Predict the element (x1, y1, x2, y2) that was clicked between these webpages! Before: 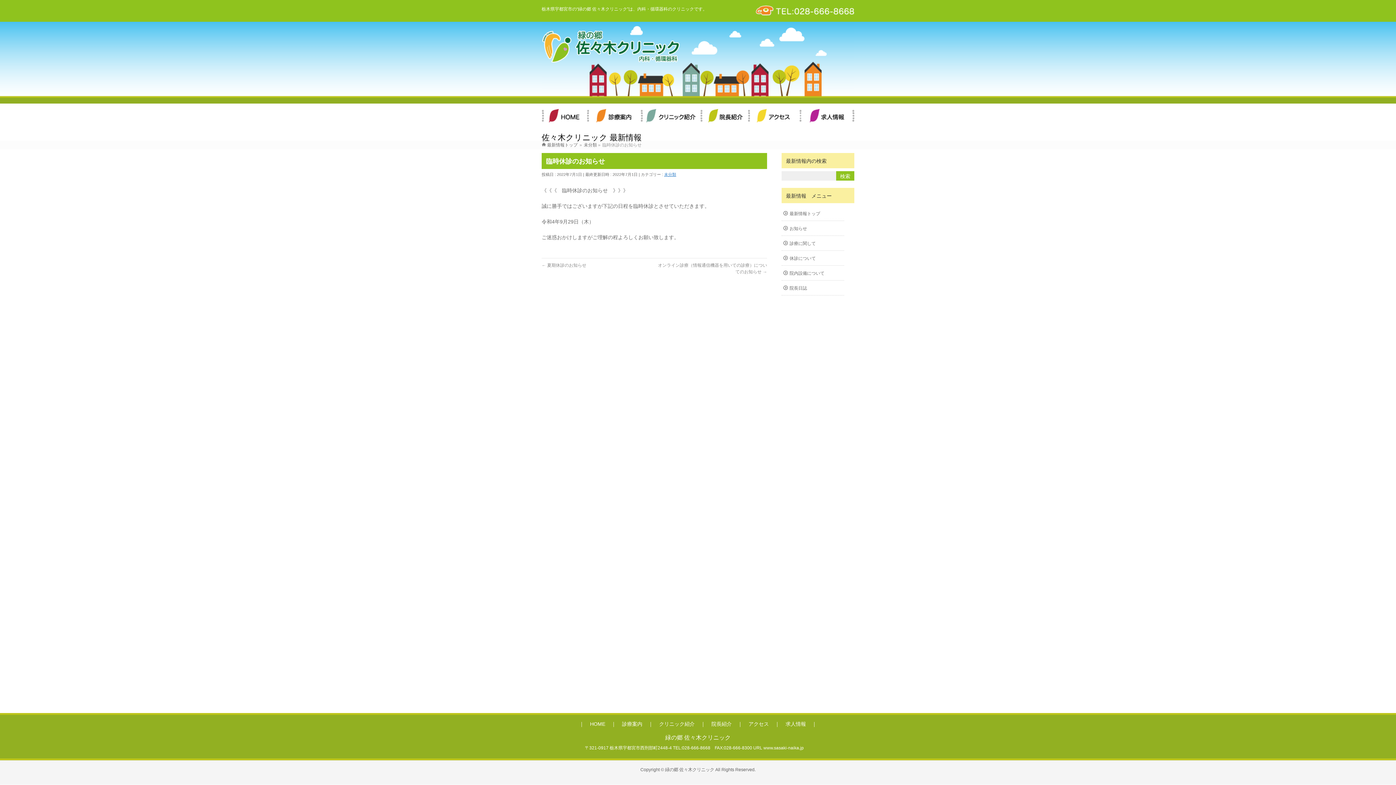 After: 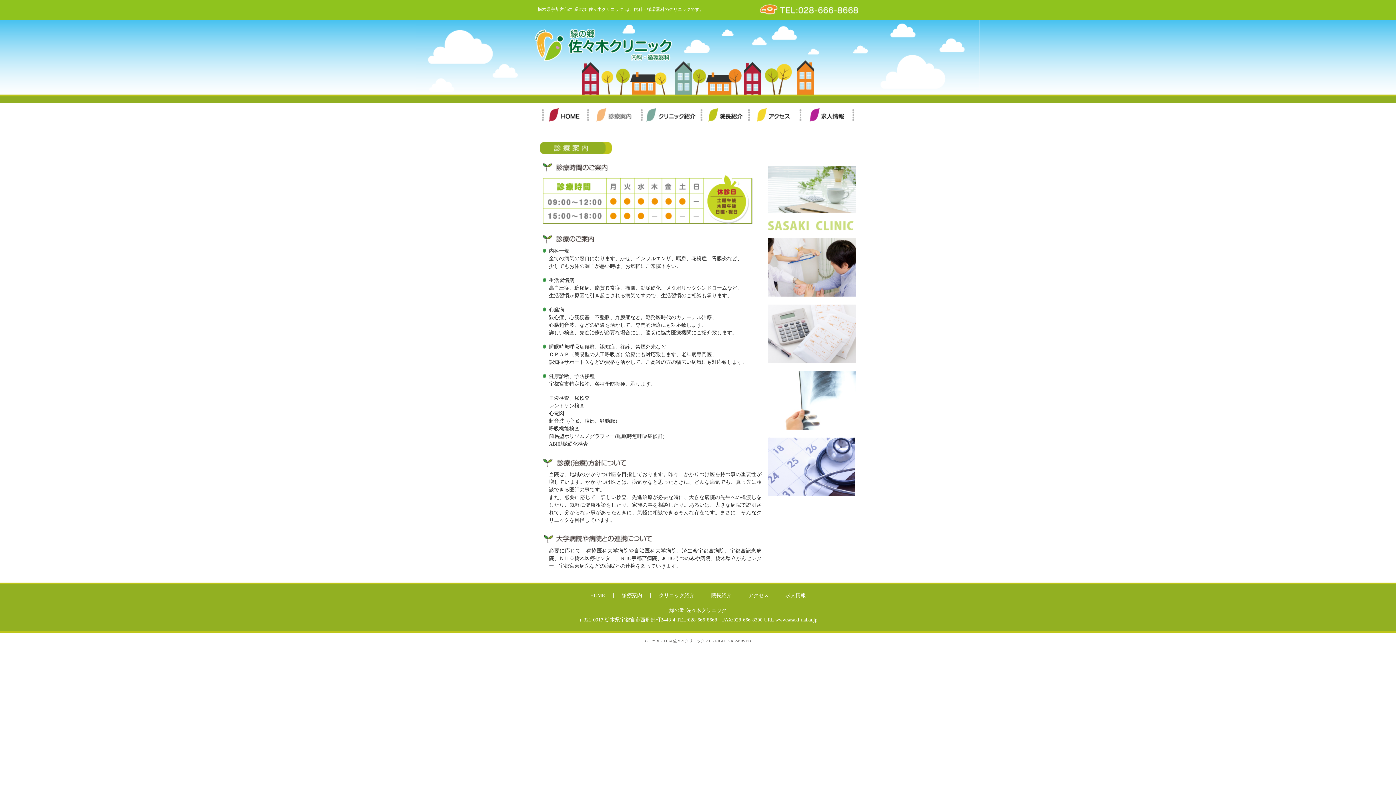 Action: bbox: (616, 721, 648, 727) label: 診療案内